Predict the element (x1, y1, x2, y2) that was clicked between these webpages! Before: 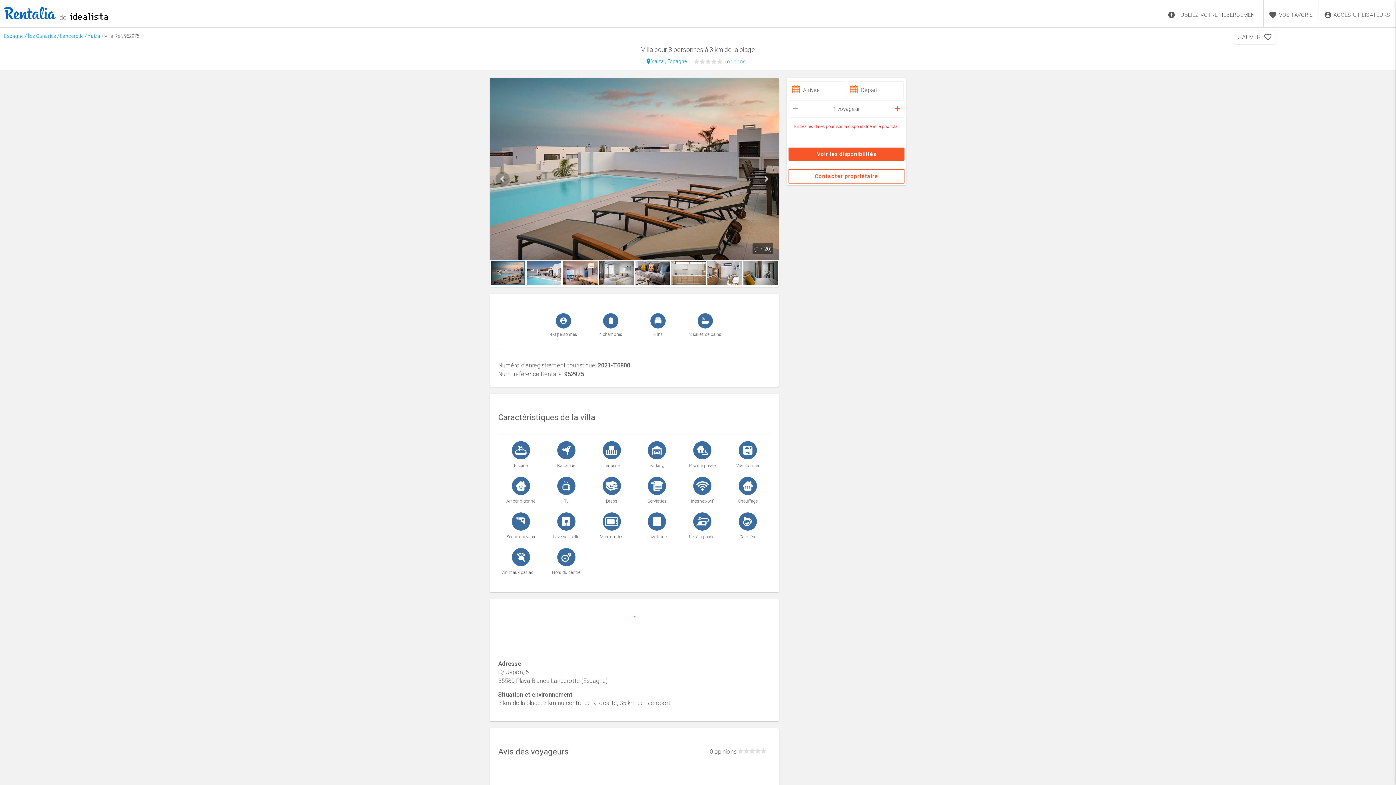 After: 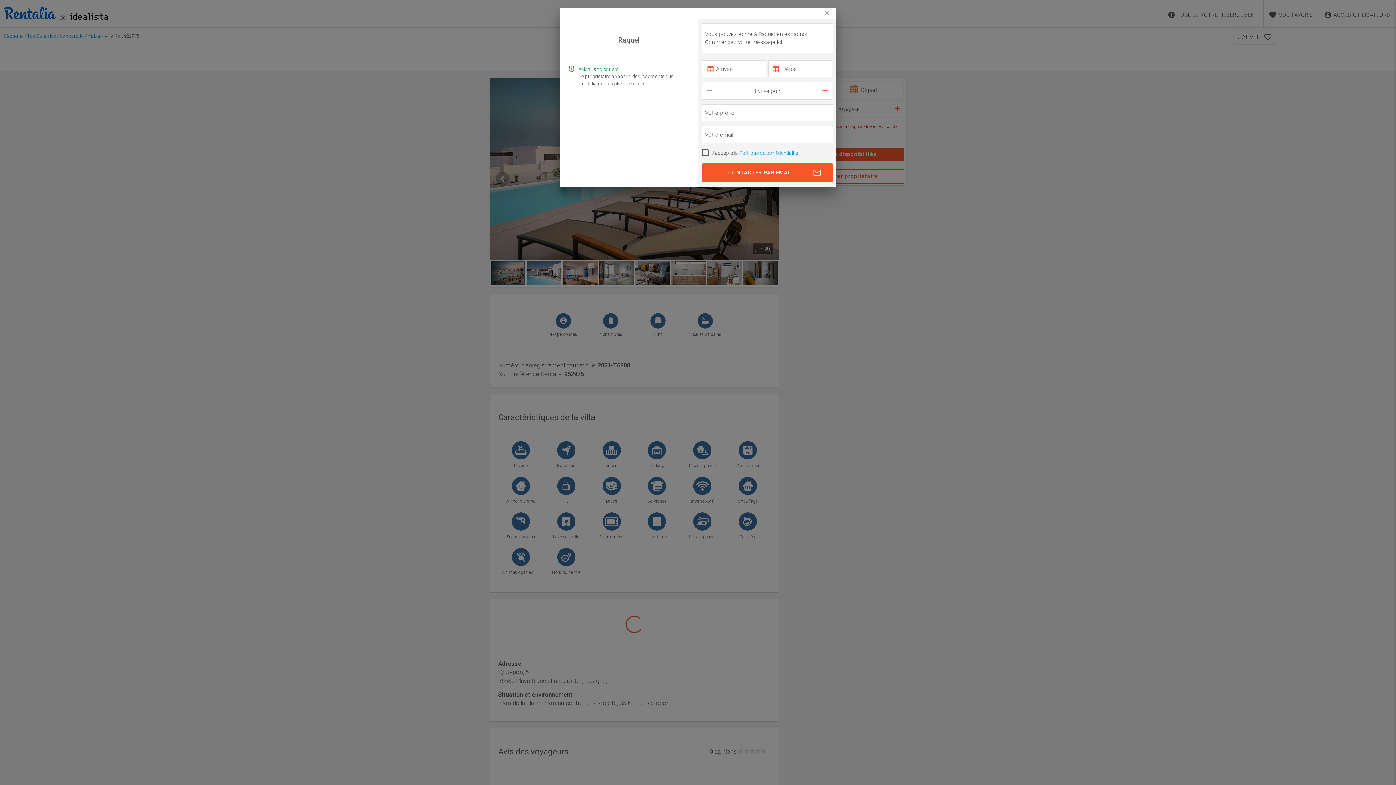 Action: label: Contacter propriétaire bbox: (788, 168, 904, 183)